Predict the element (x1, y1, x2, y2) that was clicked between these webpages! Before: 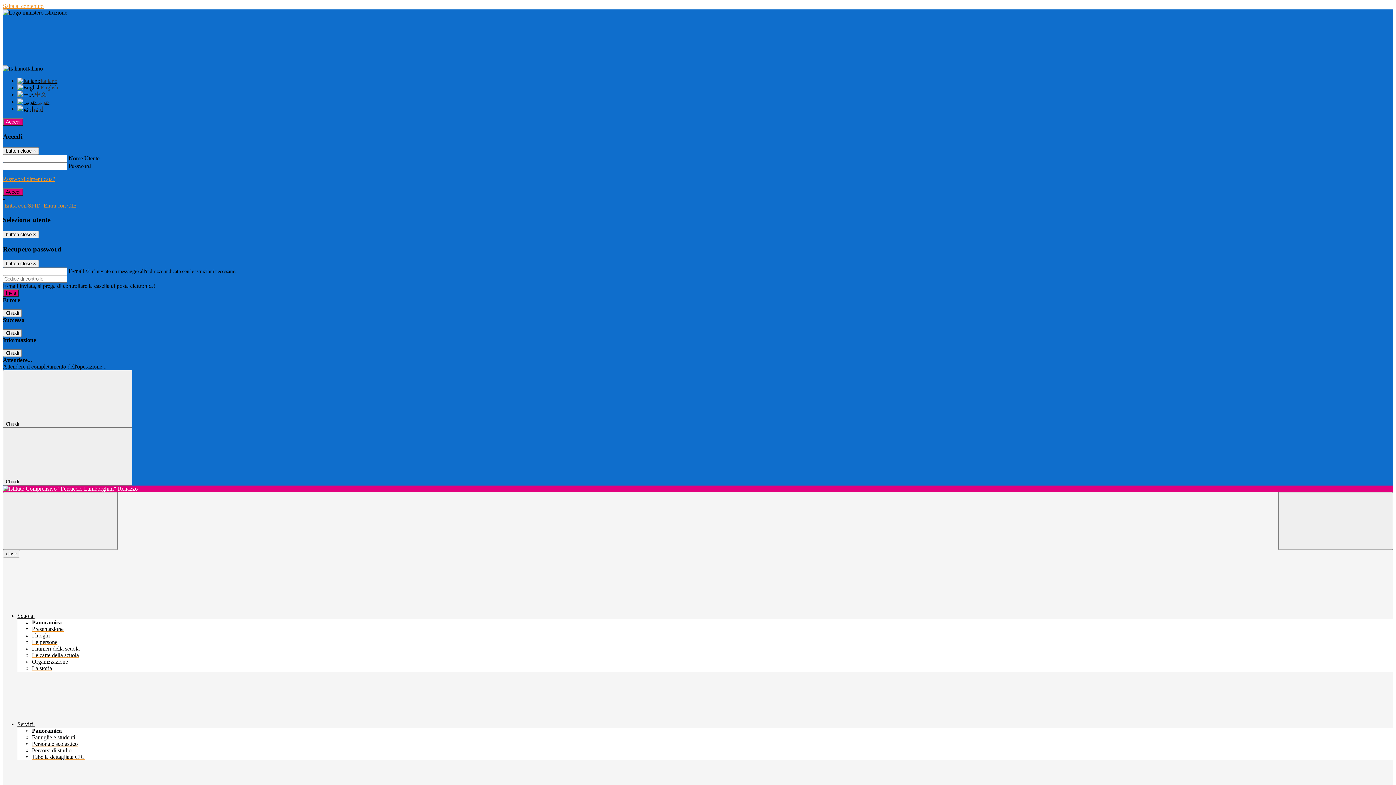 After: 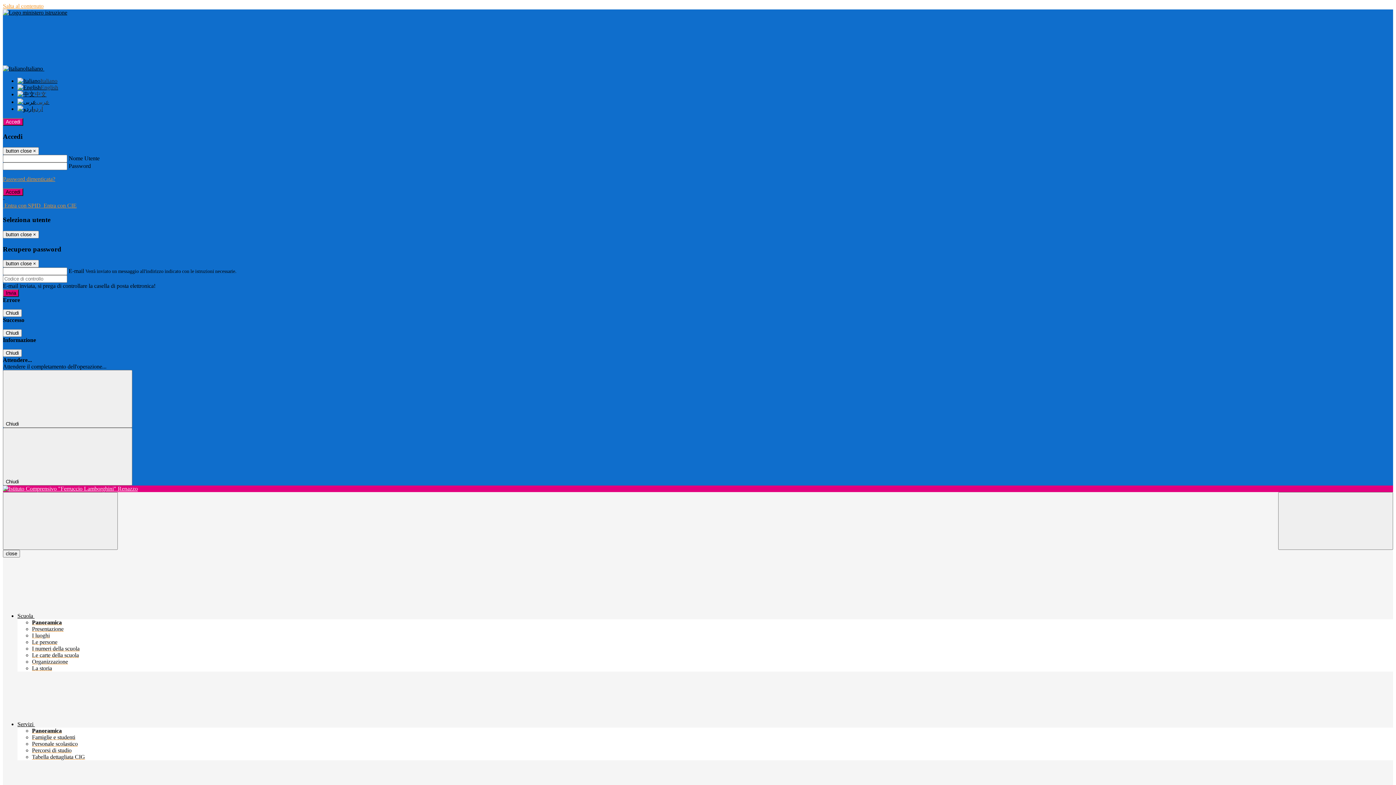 Action: bbox: (32, 626, 63, 632) label: Presentazione